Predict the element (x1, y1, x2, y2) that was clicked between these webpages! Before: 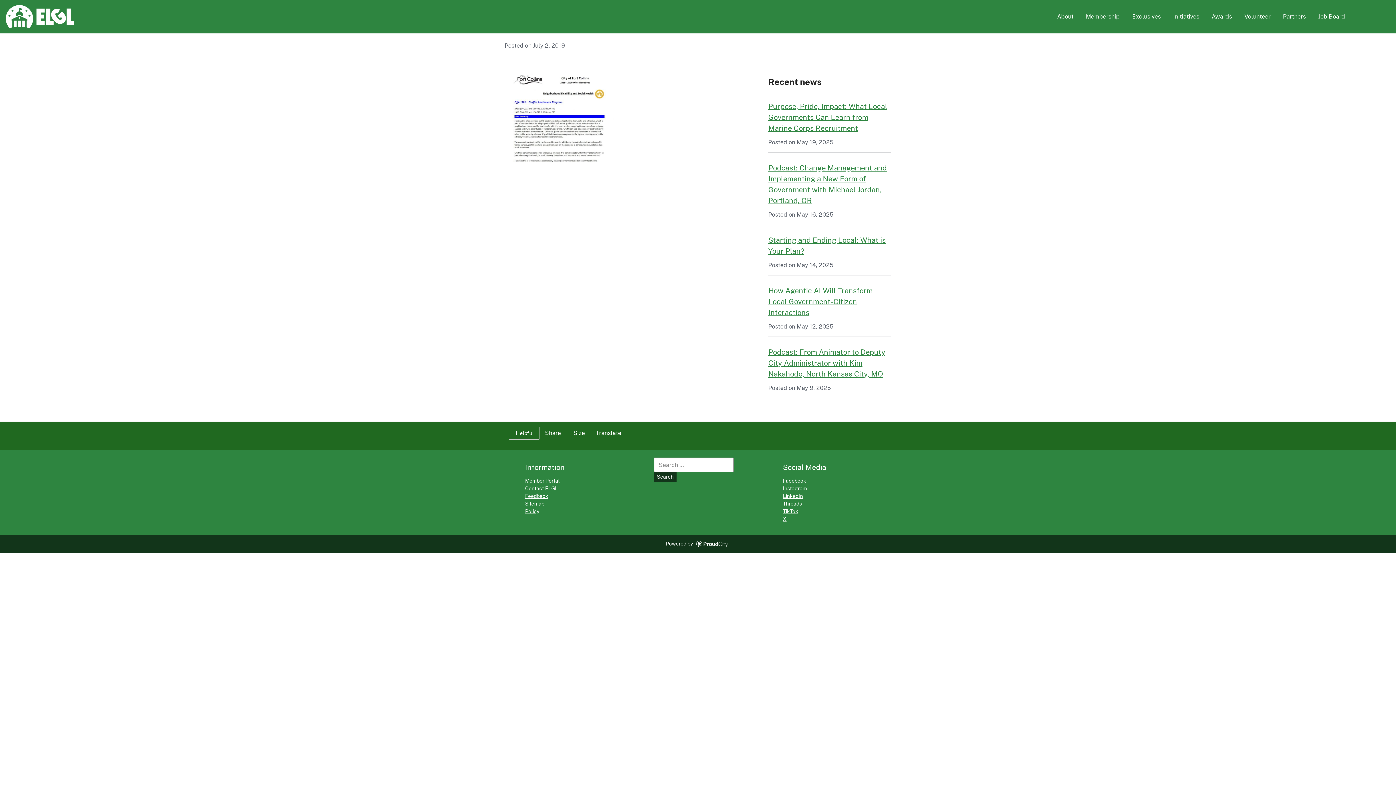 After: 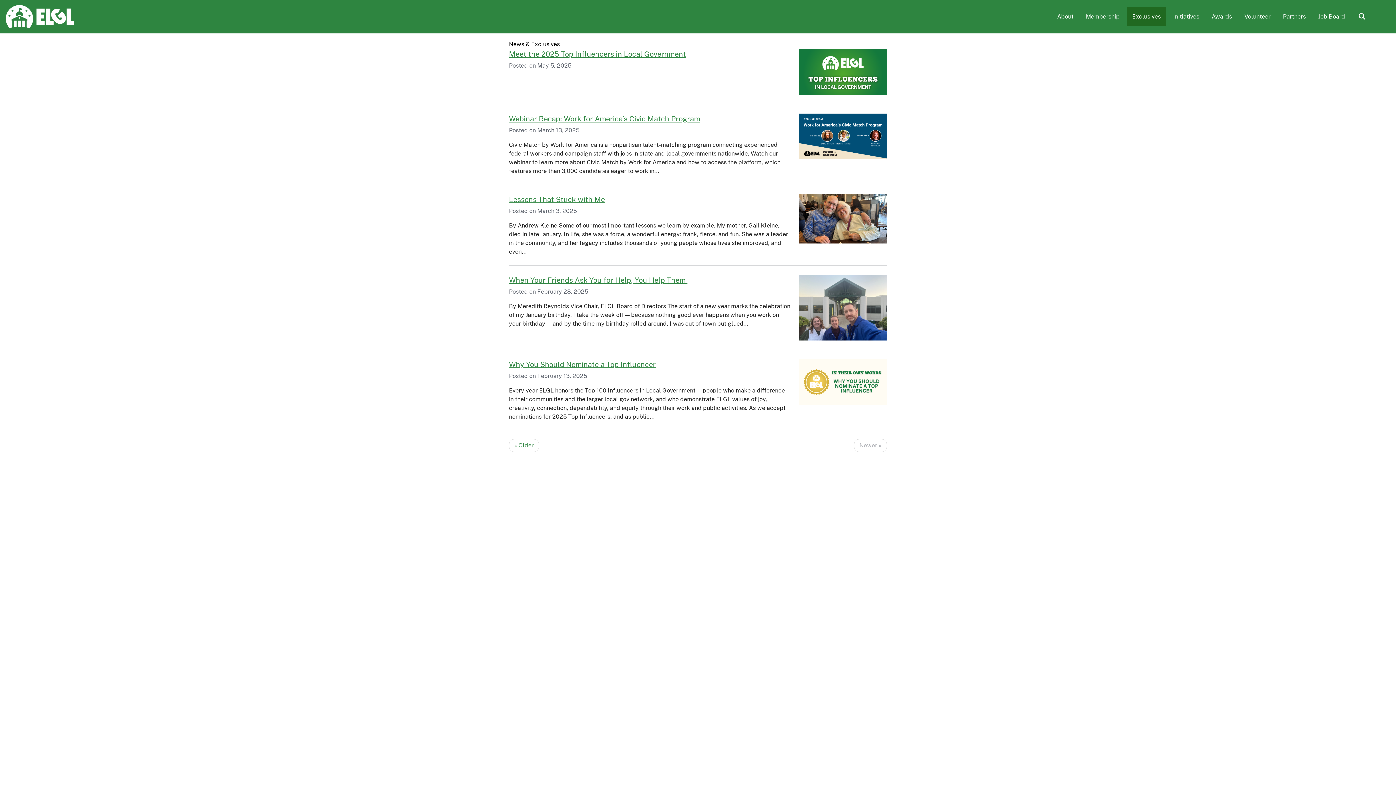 Action: bbox: (1126, 7, 1166, 26) label: Exclusives